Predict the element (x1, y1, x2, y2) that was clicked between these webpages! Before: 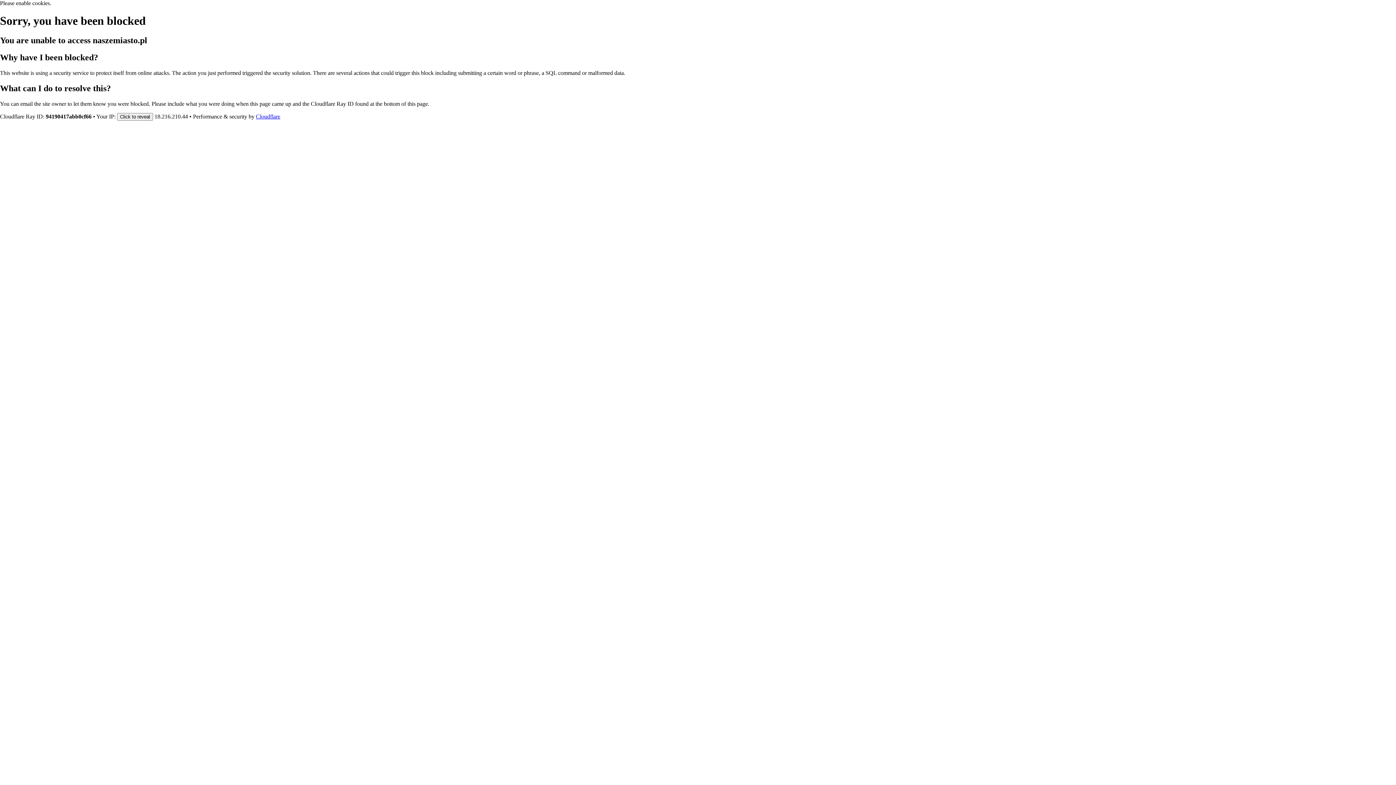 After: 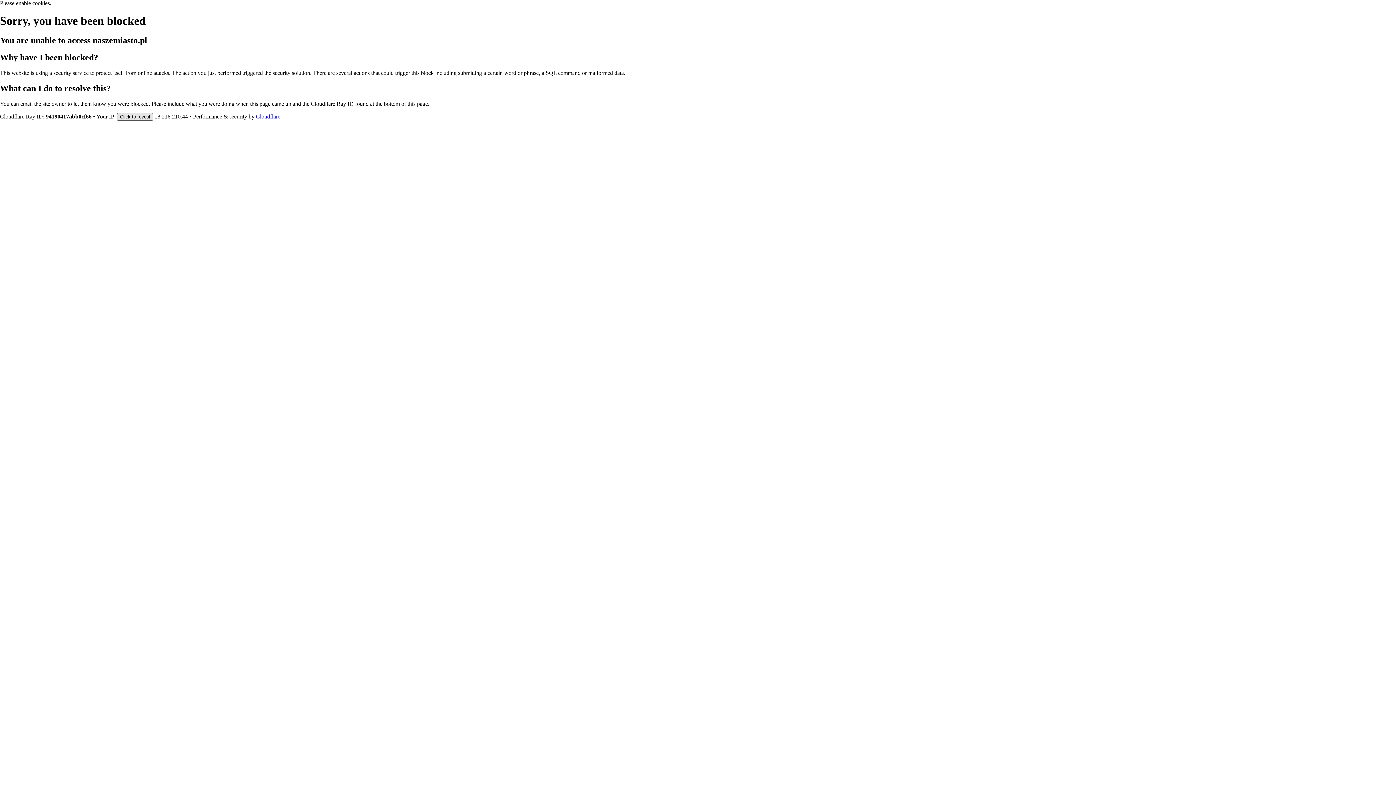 Action: label: Click to reveal bbox: (117, 112, 153, 120)